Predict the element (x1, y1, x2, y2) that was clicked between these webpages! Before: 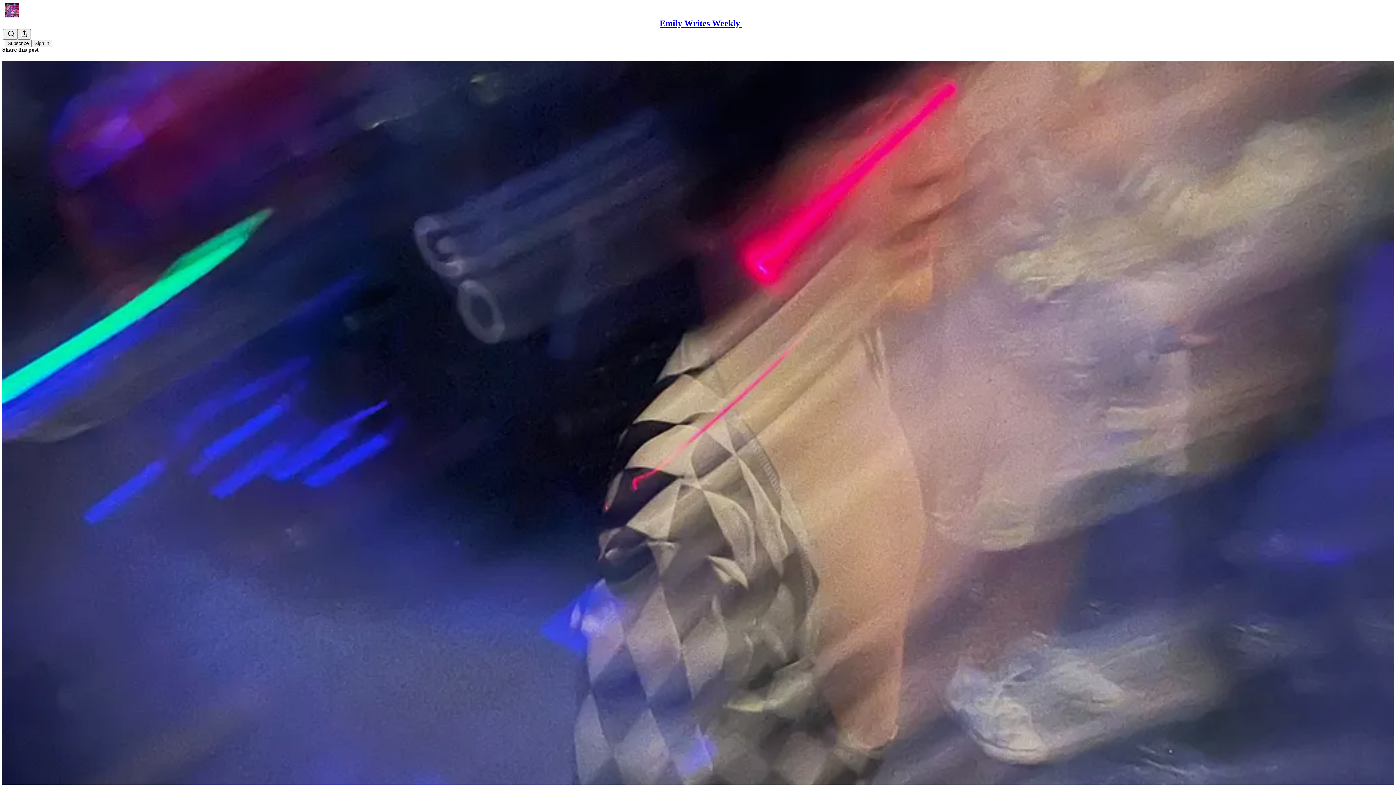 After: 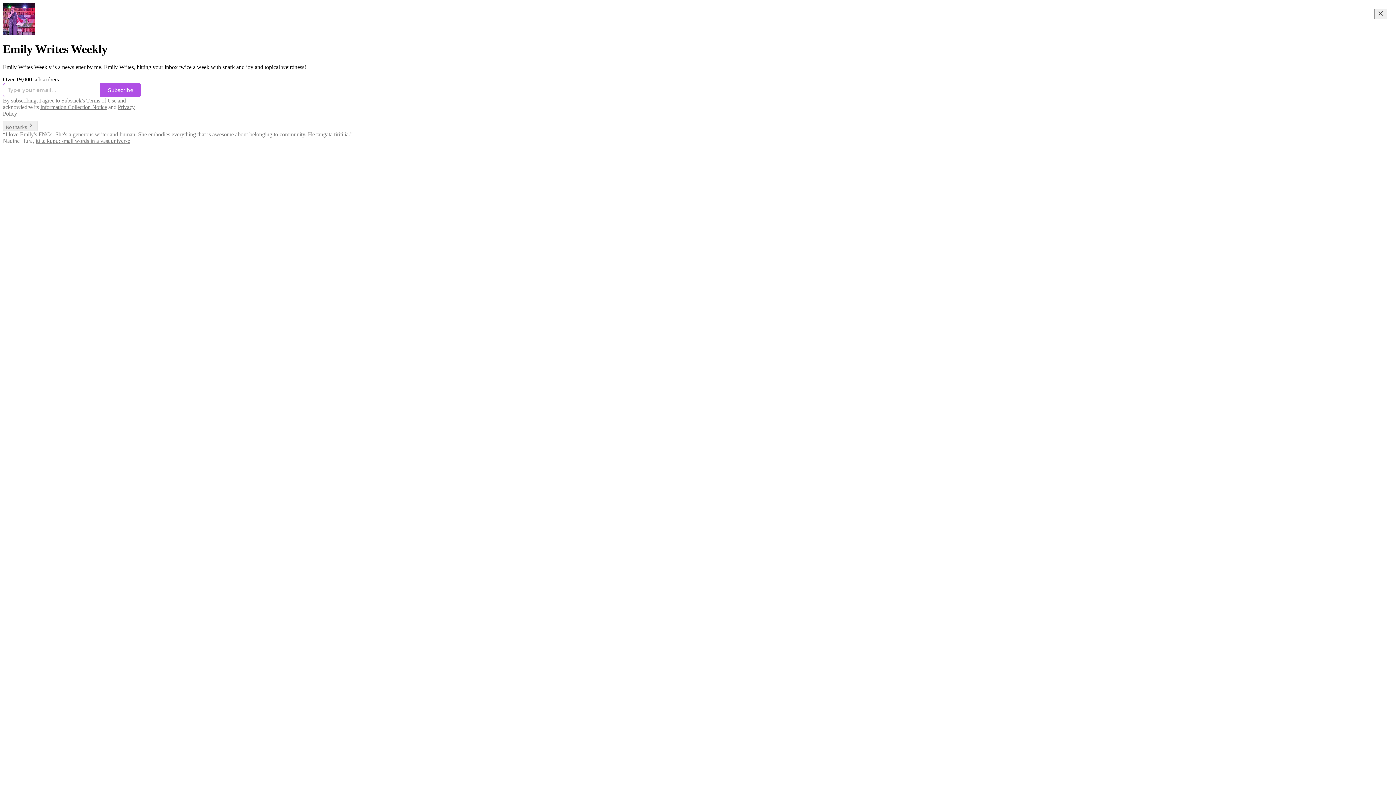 Action: bbox: (4, 2, 1399, 17)